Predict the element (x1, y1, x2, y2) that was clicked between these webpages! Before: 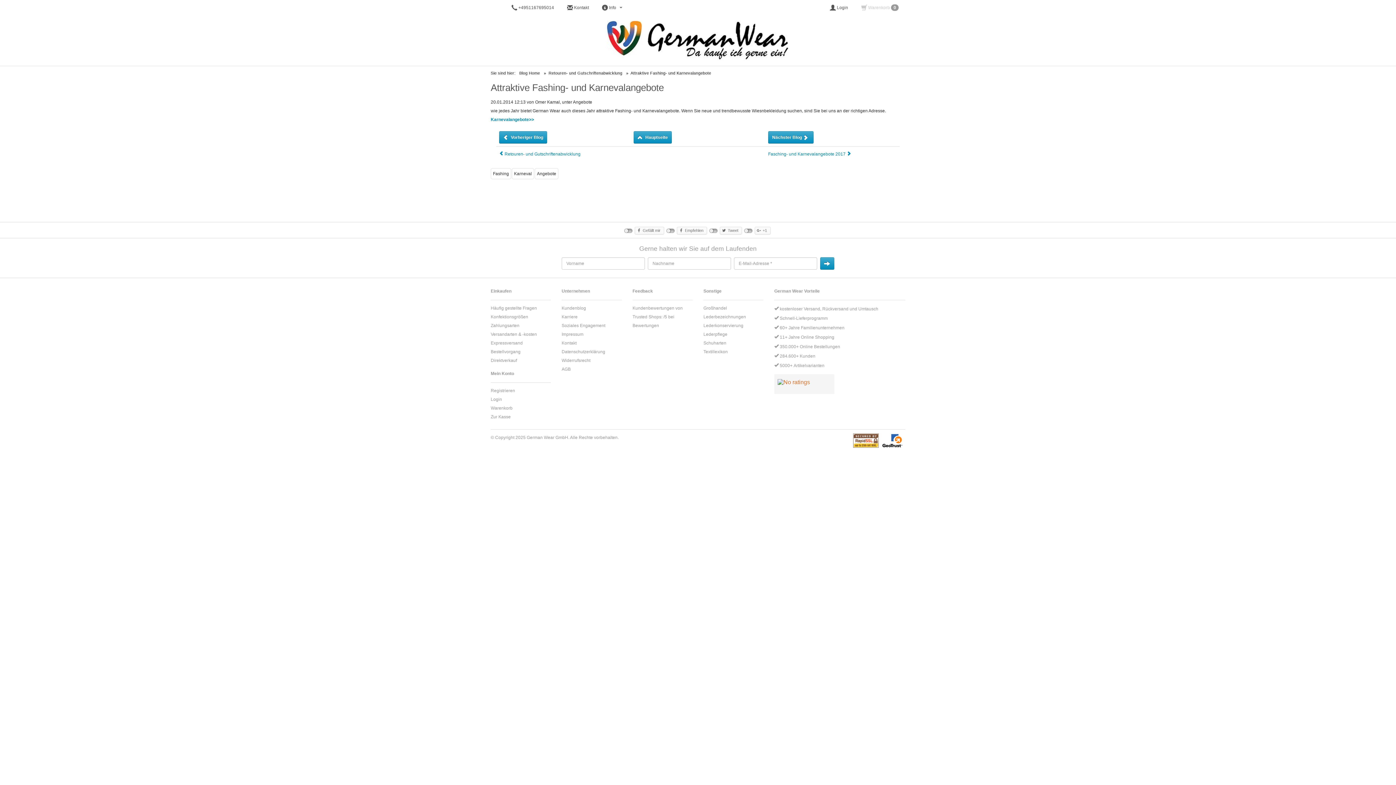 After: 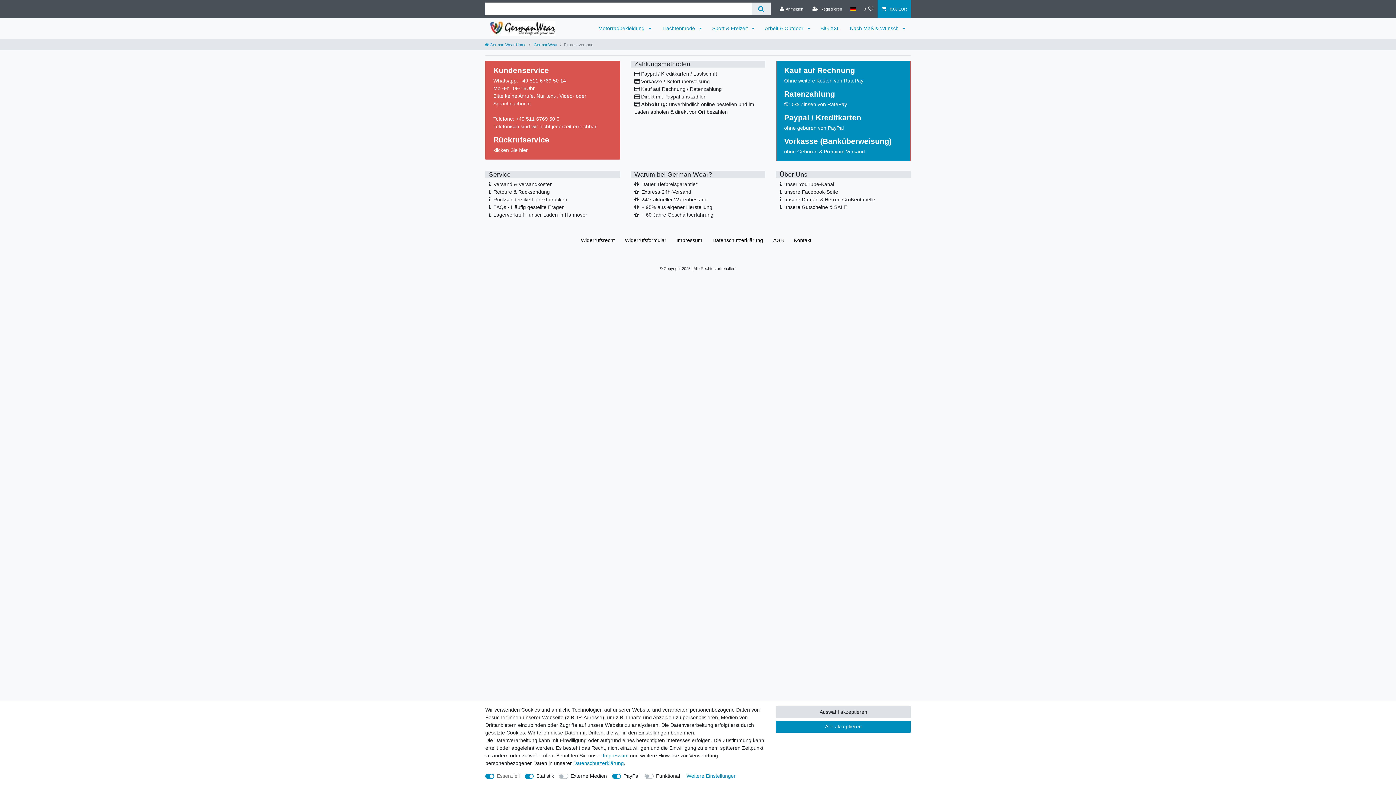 Action: bbox: (490, 340, 522, 345) label: Expressversand